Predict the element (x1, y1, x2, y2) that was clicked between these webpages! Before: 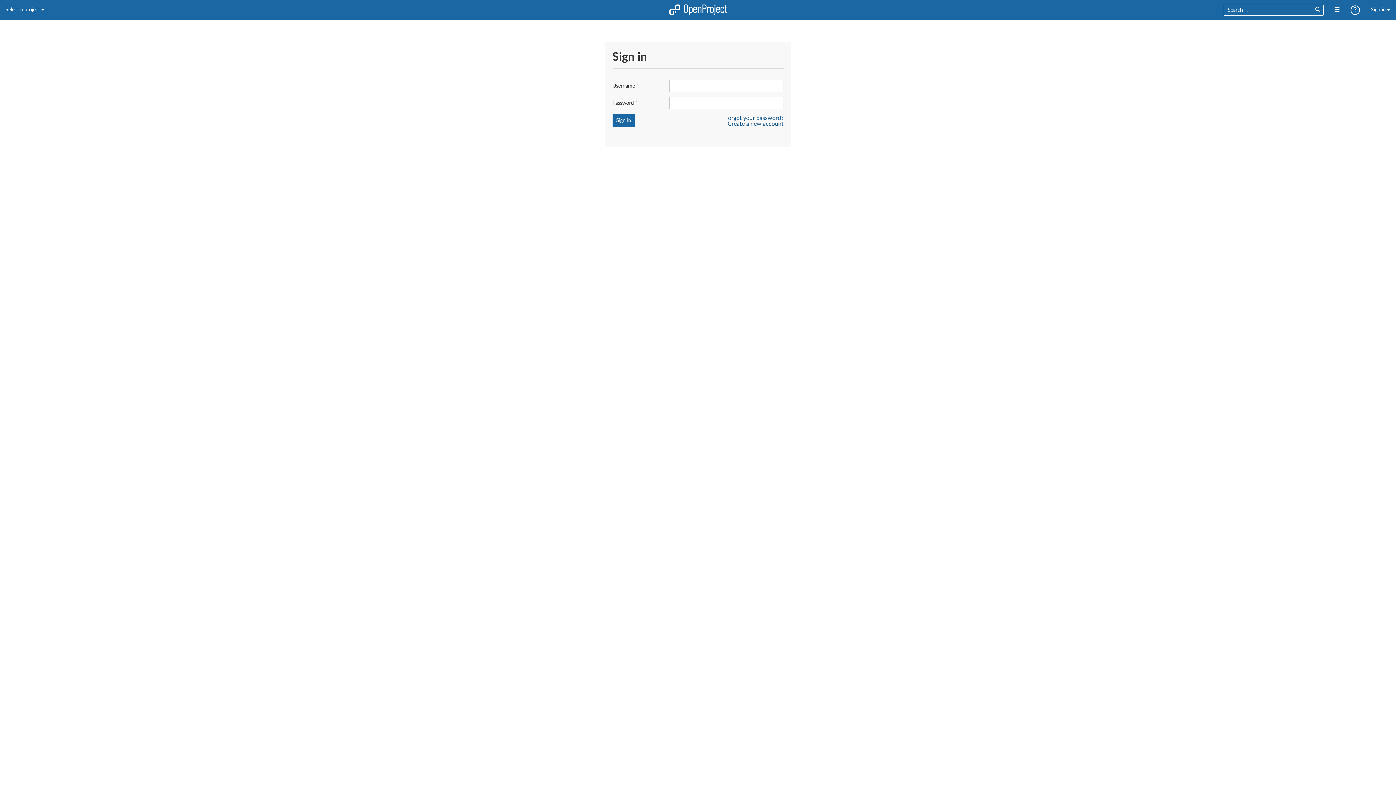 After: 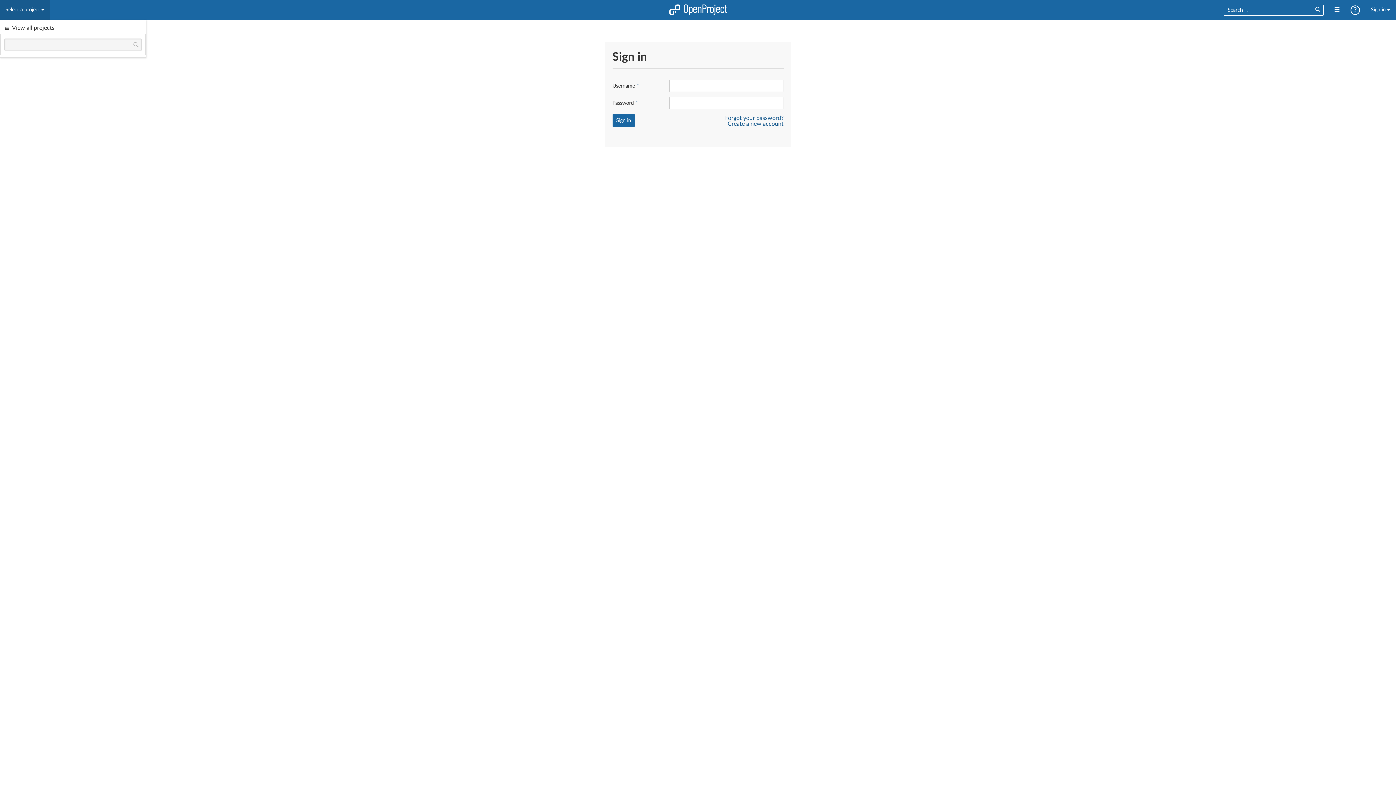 Action: bbox: (0, 0, 50, 20) label: Select a project